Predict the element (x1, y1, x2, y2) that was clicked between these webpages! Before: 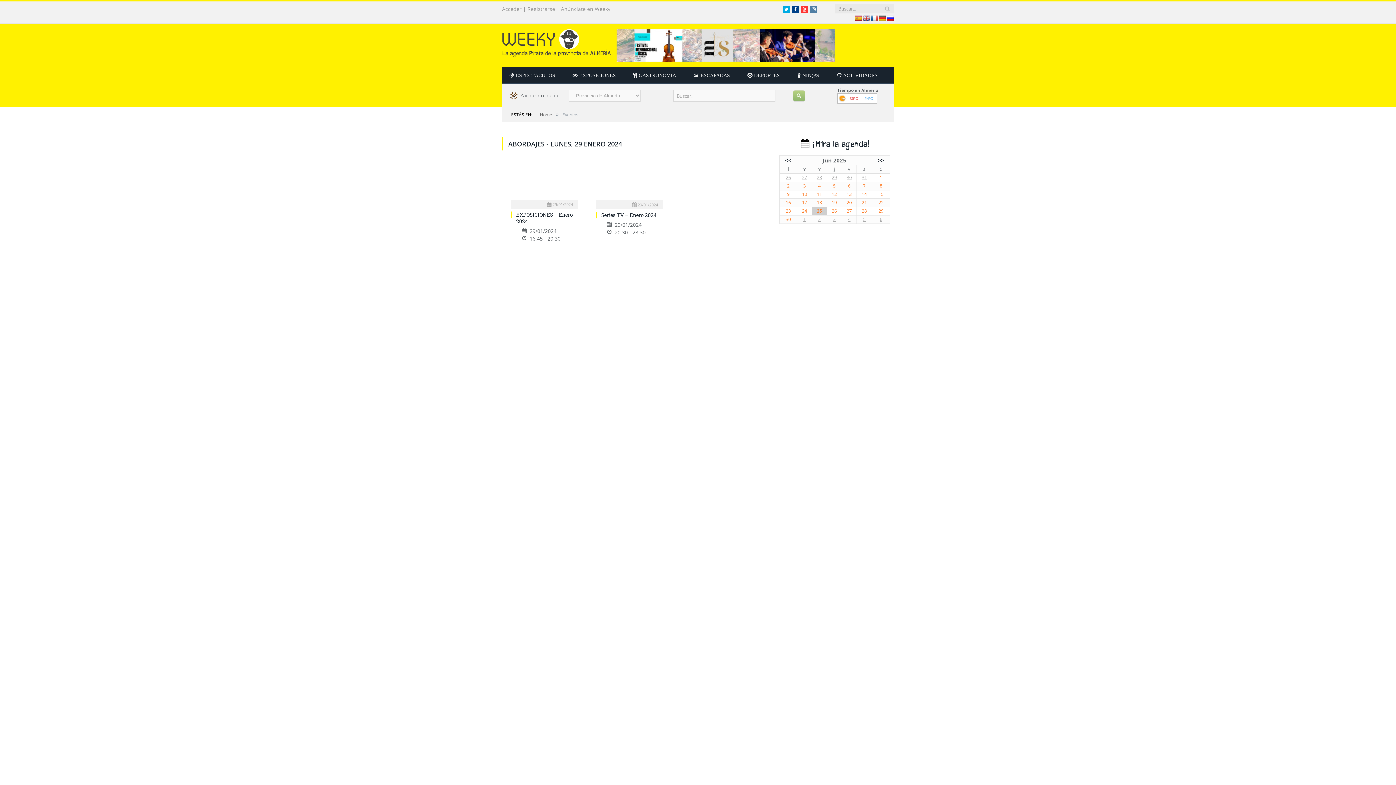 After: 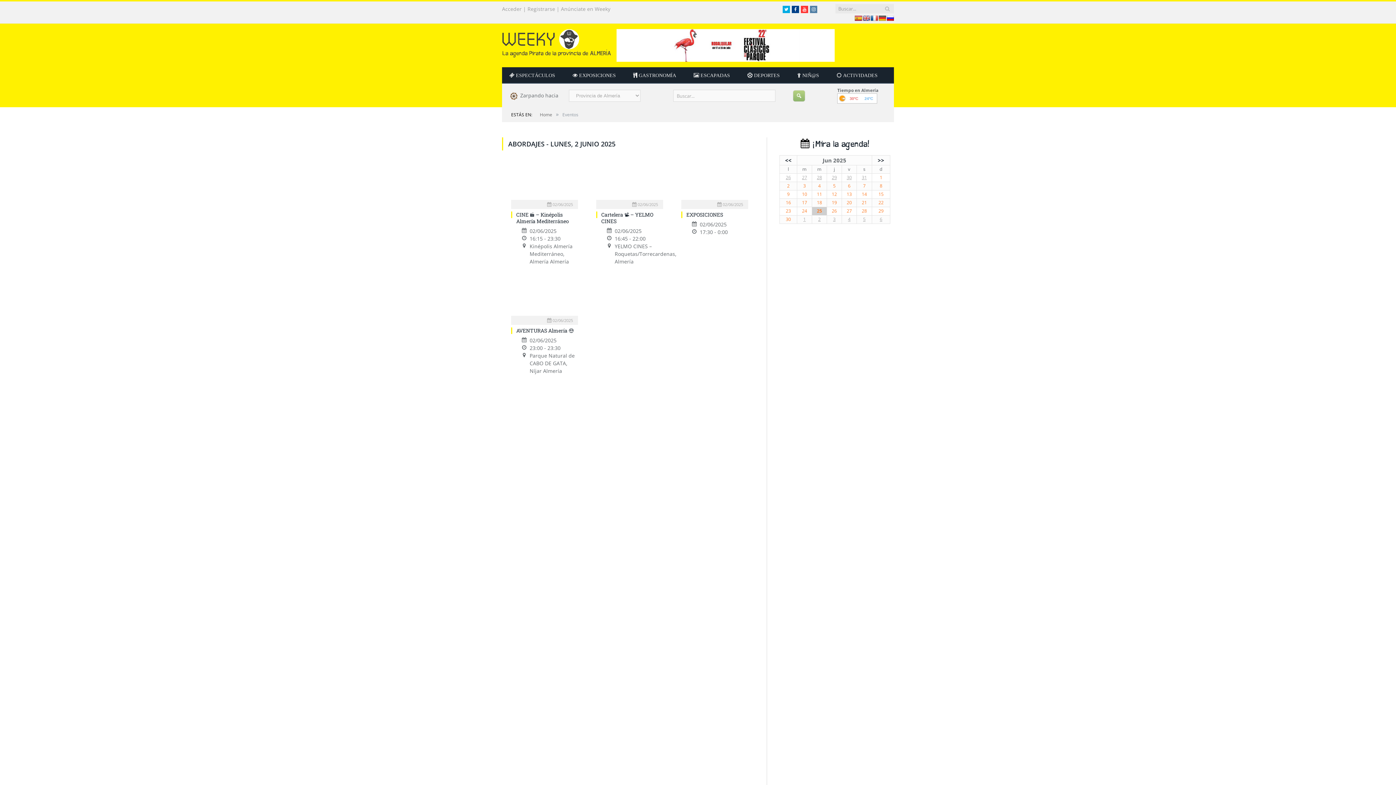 Action: bbox: (787, 183, 789, 189) label: 2